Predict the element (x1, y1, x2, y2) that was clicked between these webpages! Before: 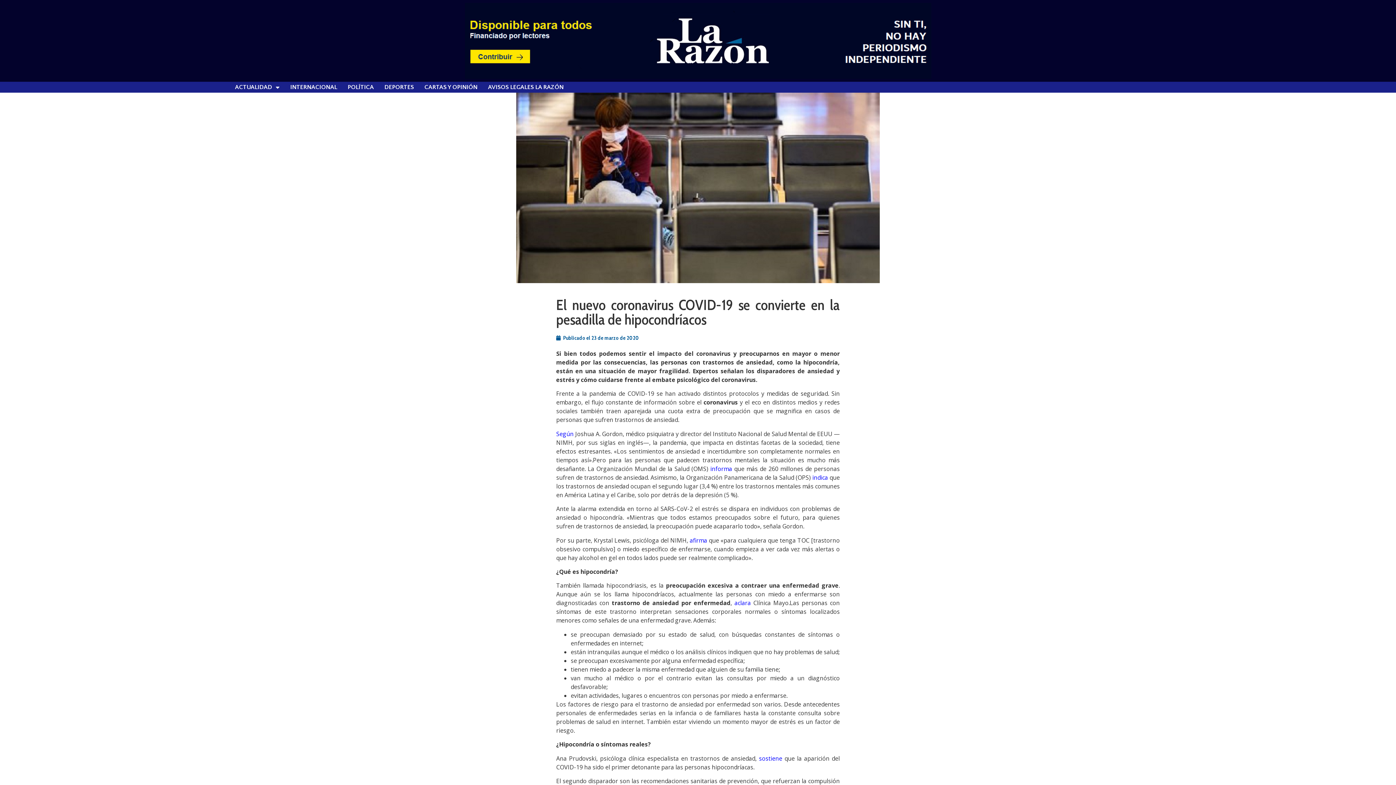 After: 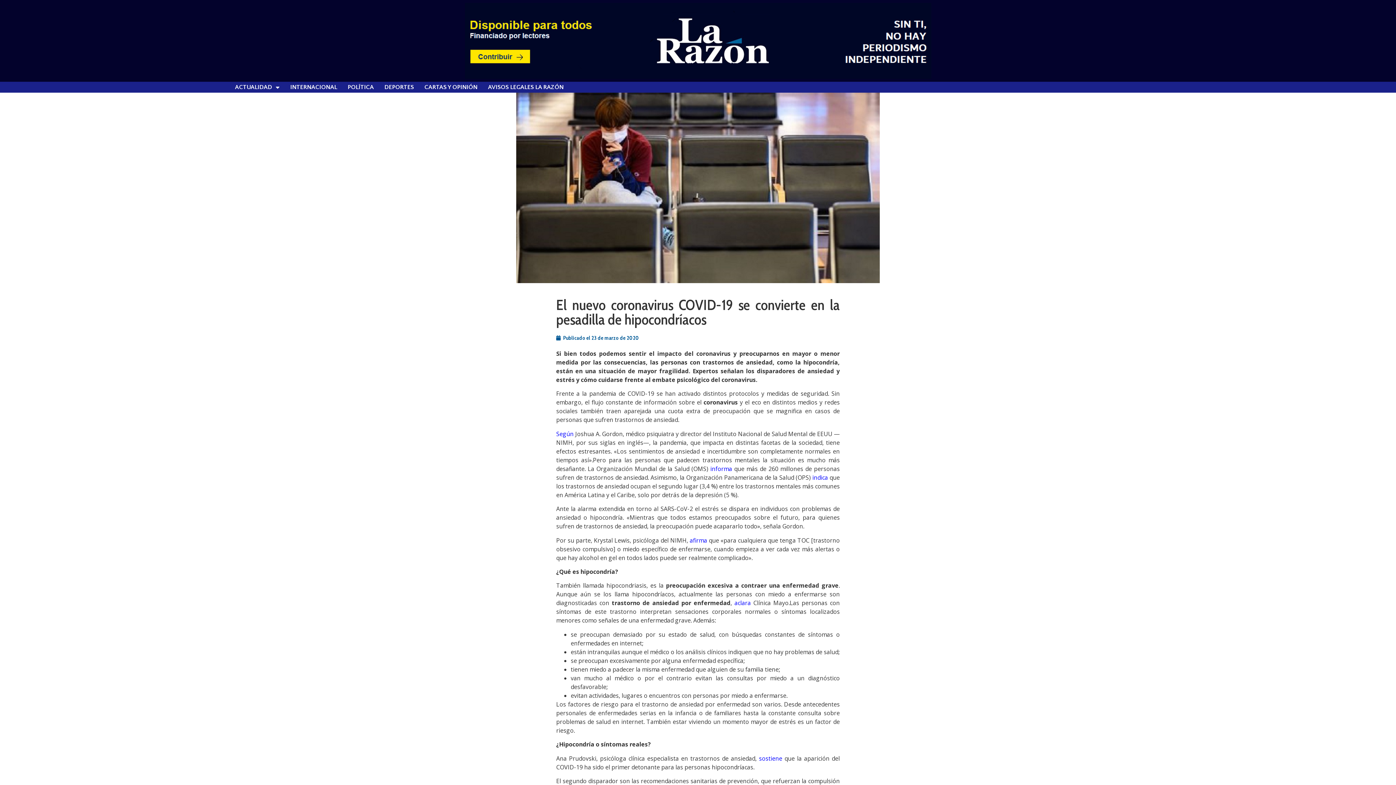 Action: bbox: (759, 754, 782, 762) label: sostiene